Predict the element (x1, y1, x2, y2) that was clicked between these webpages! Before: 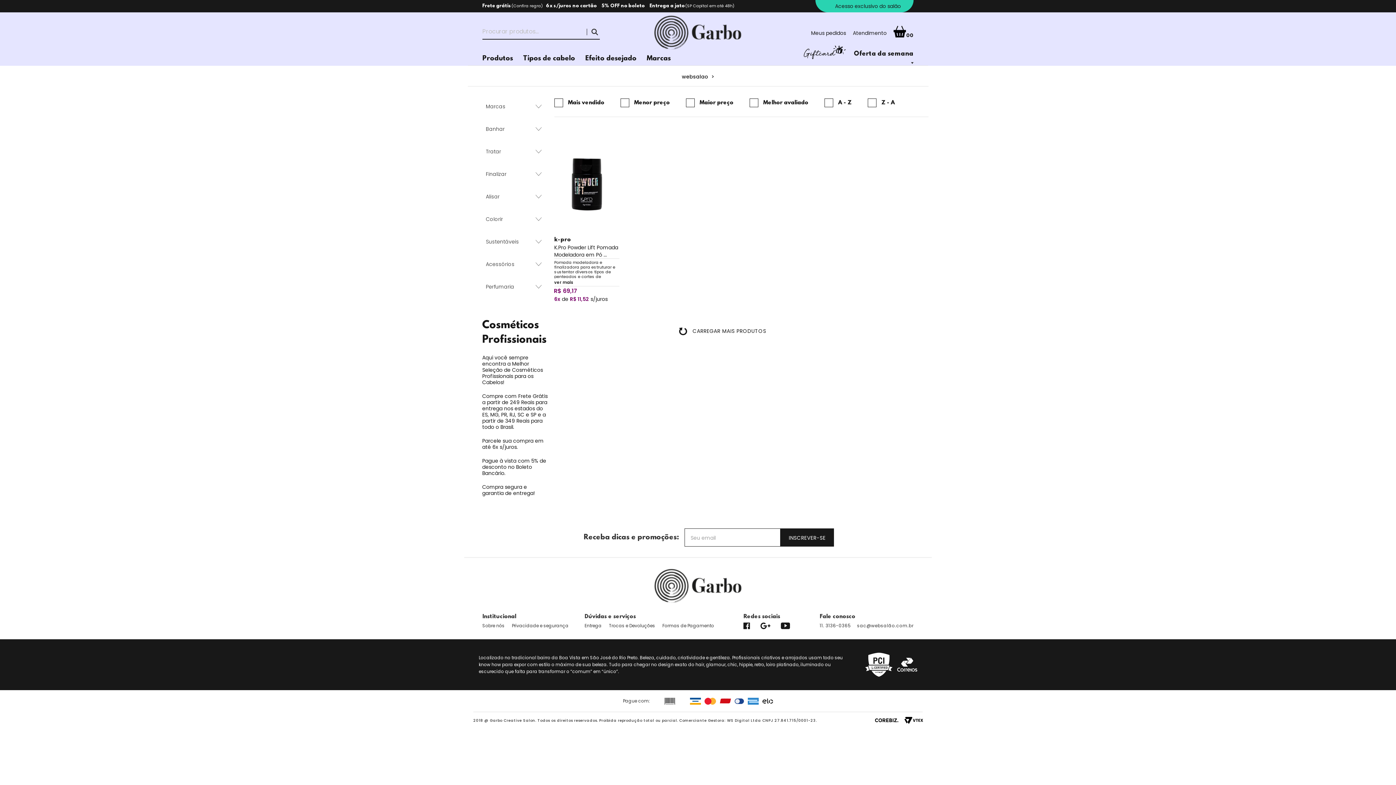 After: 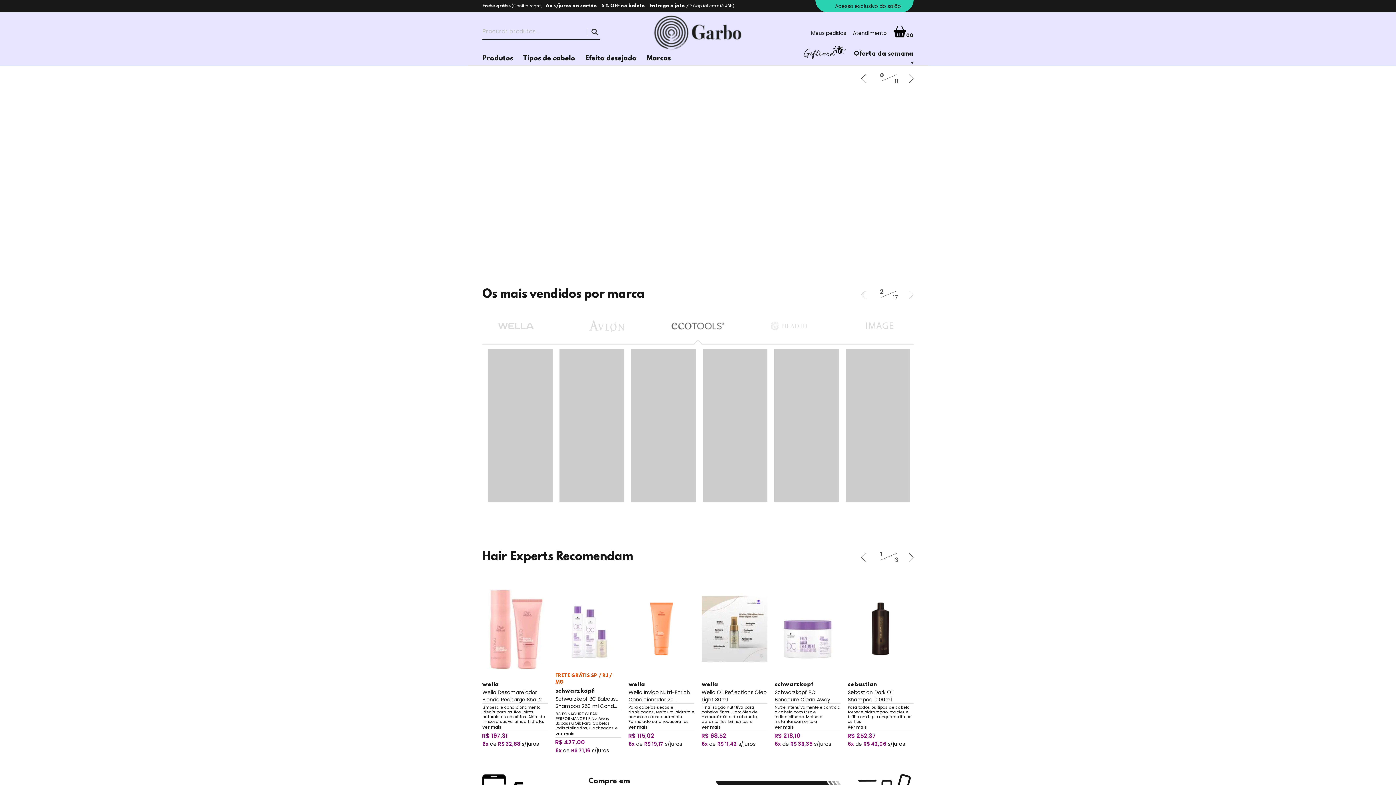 Action: bbox: (654, 28, 742, 35)